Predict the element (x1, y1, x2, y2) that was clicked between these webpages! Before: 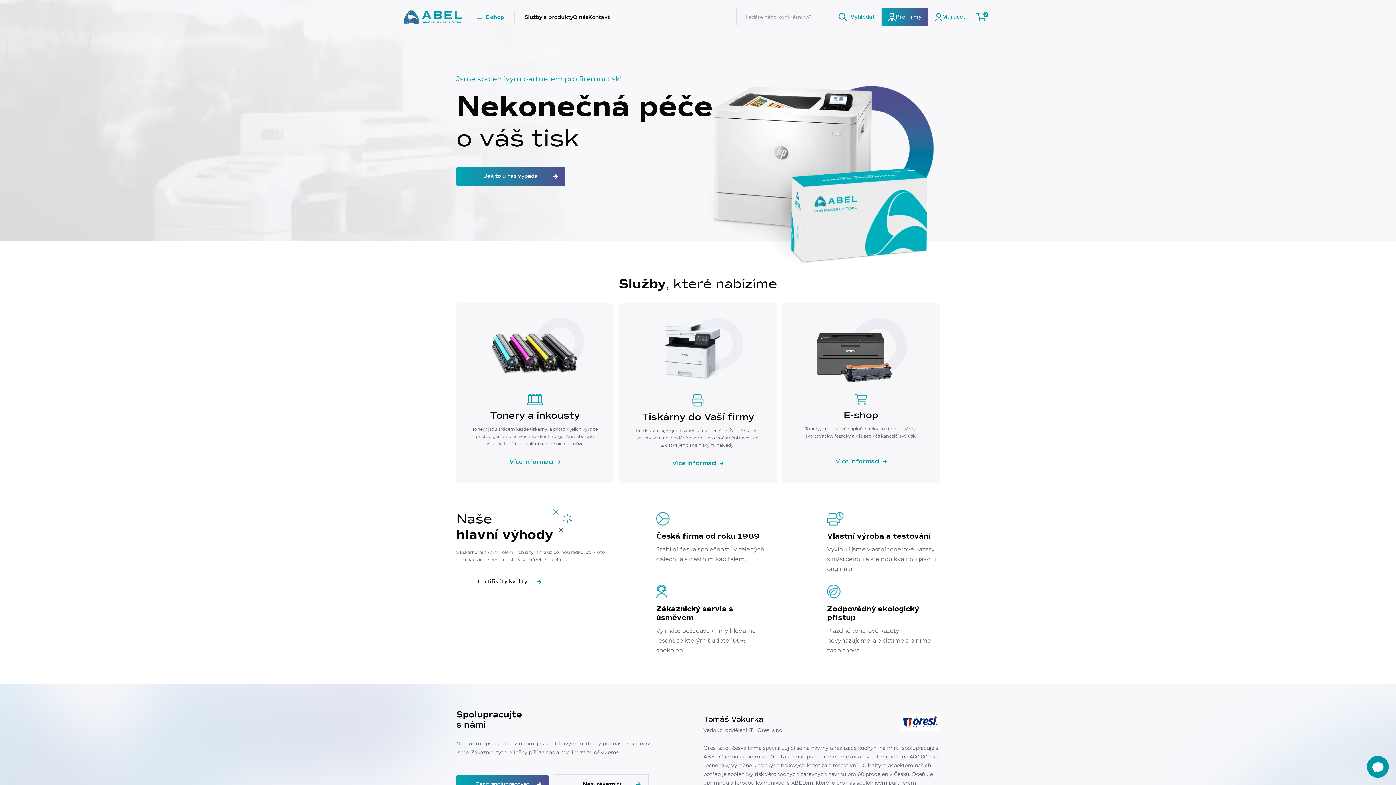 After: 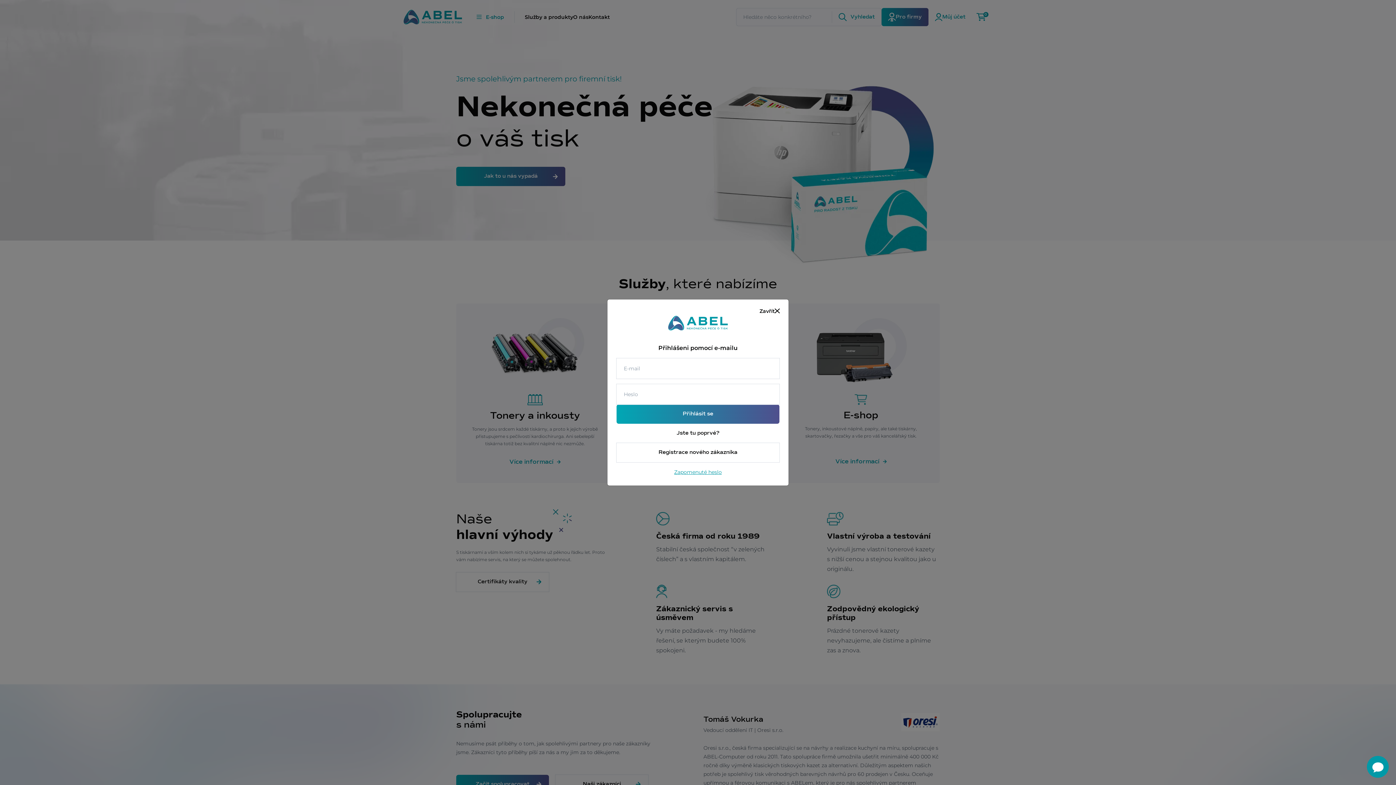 Action: label: Můj účet bbox: (928, 8, 972, 26)